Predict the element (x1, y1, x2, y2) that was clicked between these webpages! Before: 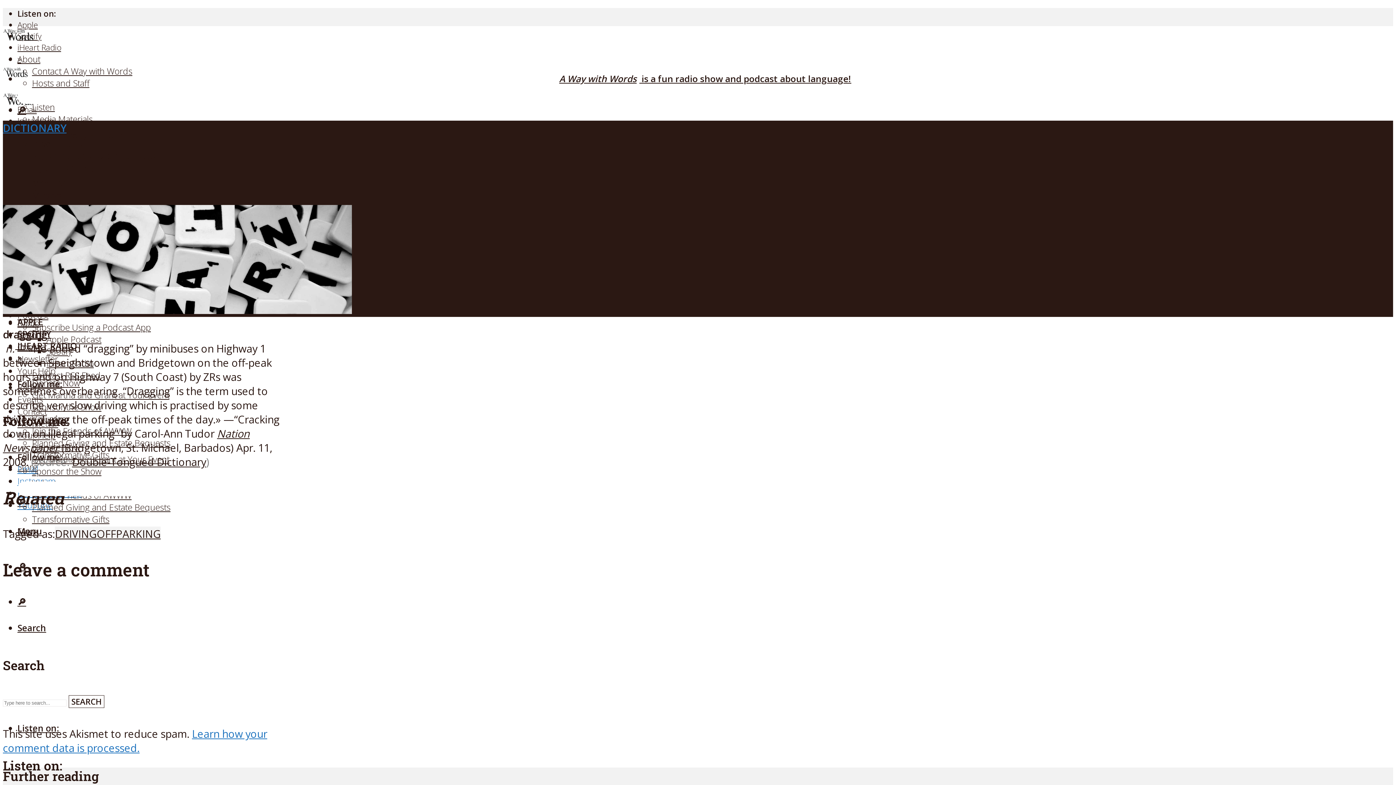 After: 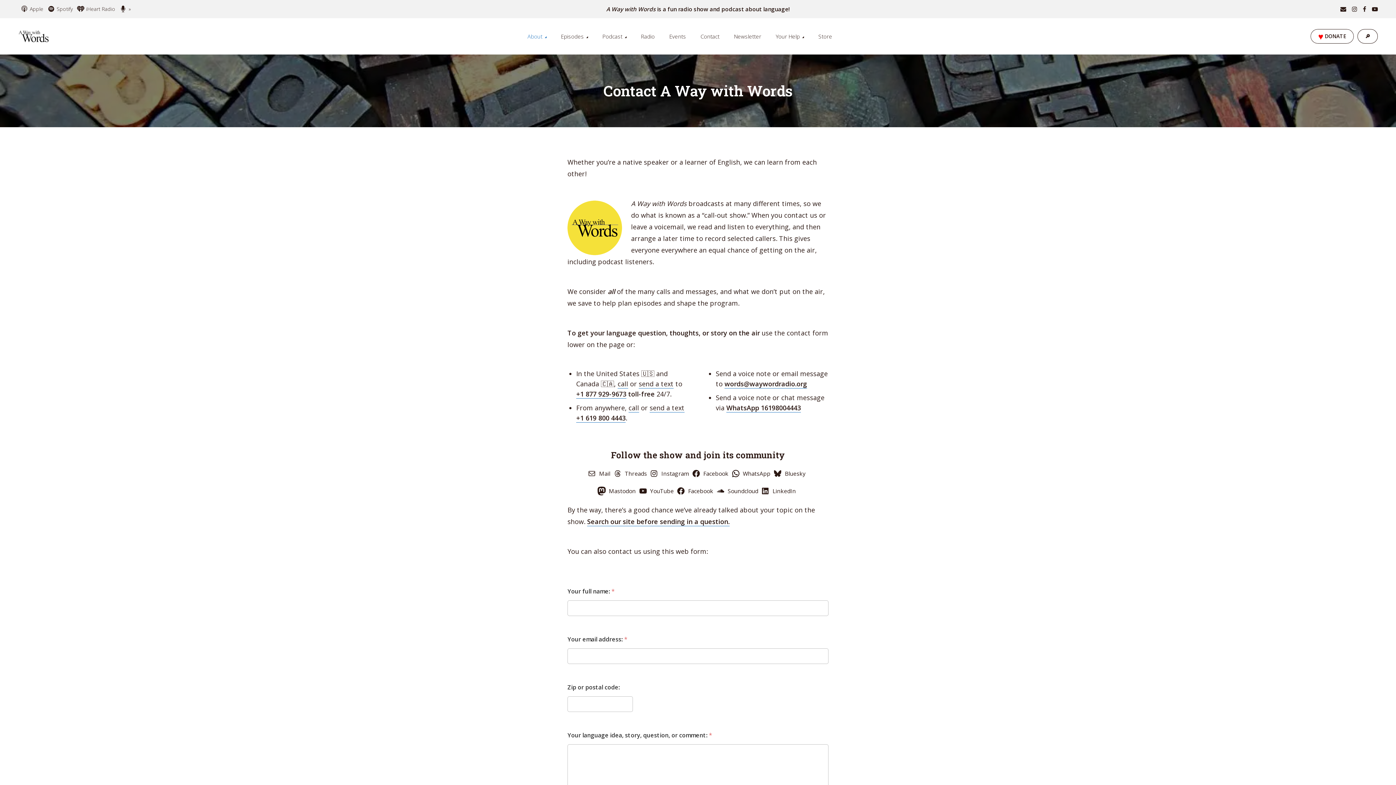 Action: bbox: (32, 65, 132, 77) label: Contact A Way with Words